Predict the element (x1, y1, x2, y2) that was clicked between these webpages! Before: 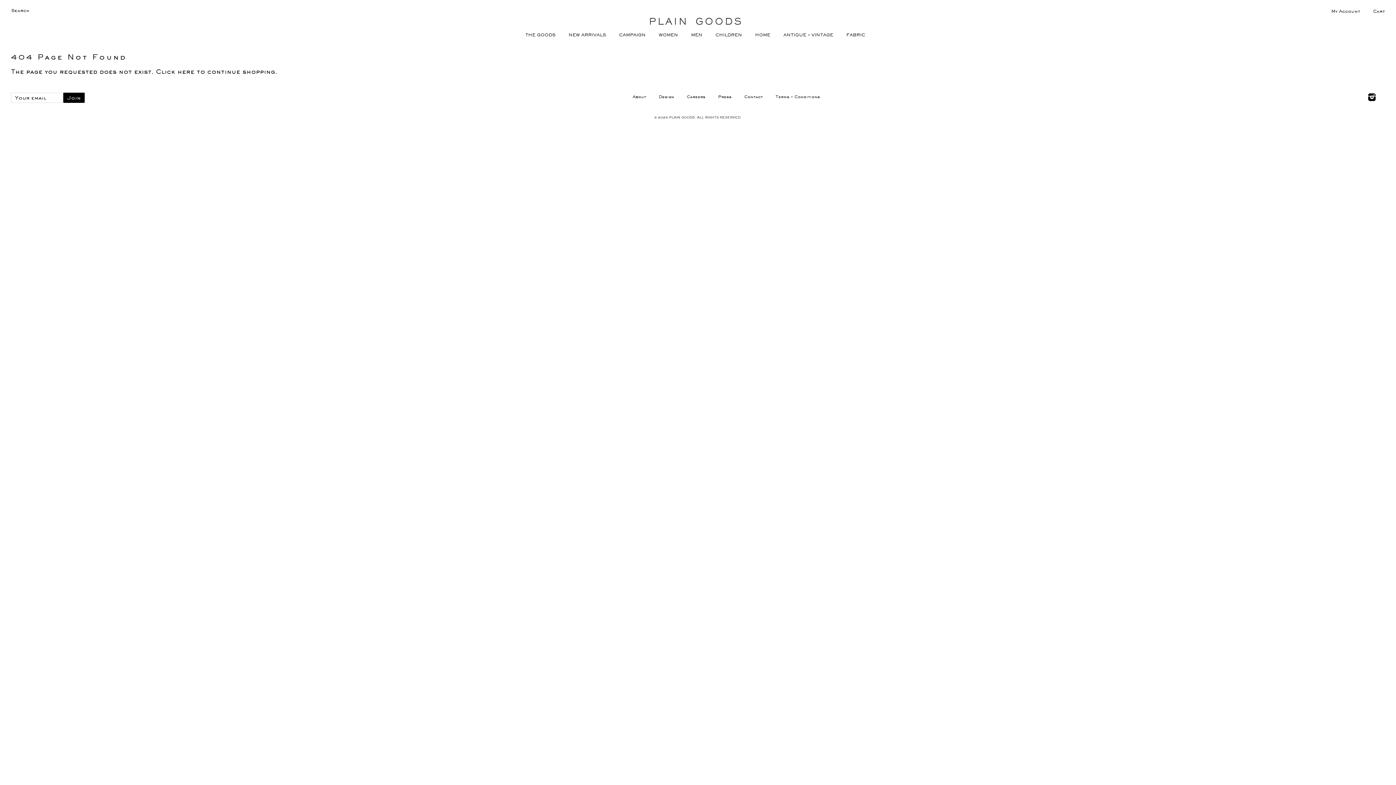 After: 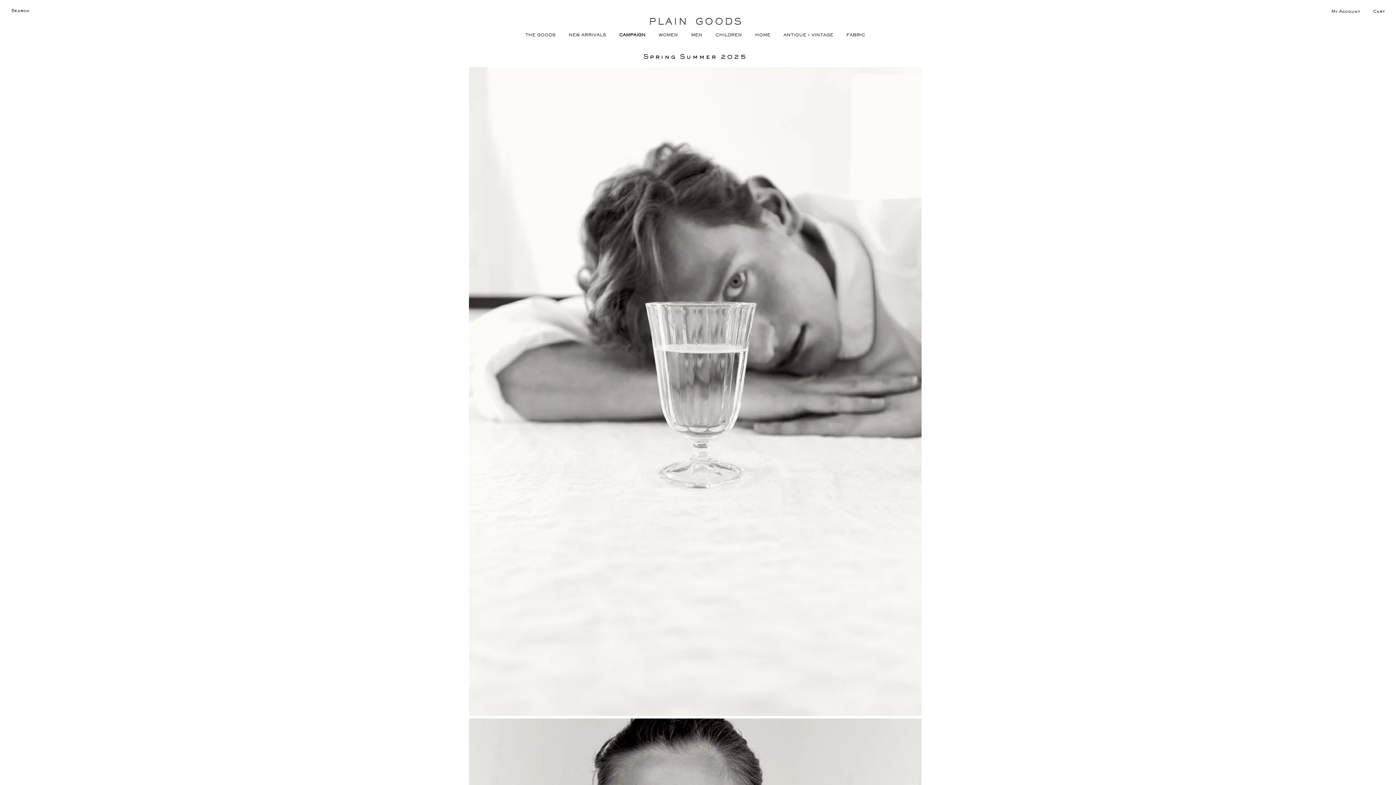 Action: label: CAMPAIGN bbox: (613, 25, 651, 43)